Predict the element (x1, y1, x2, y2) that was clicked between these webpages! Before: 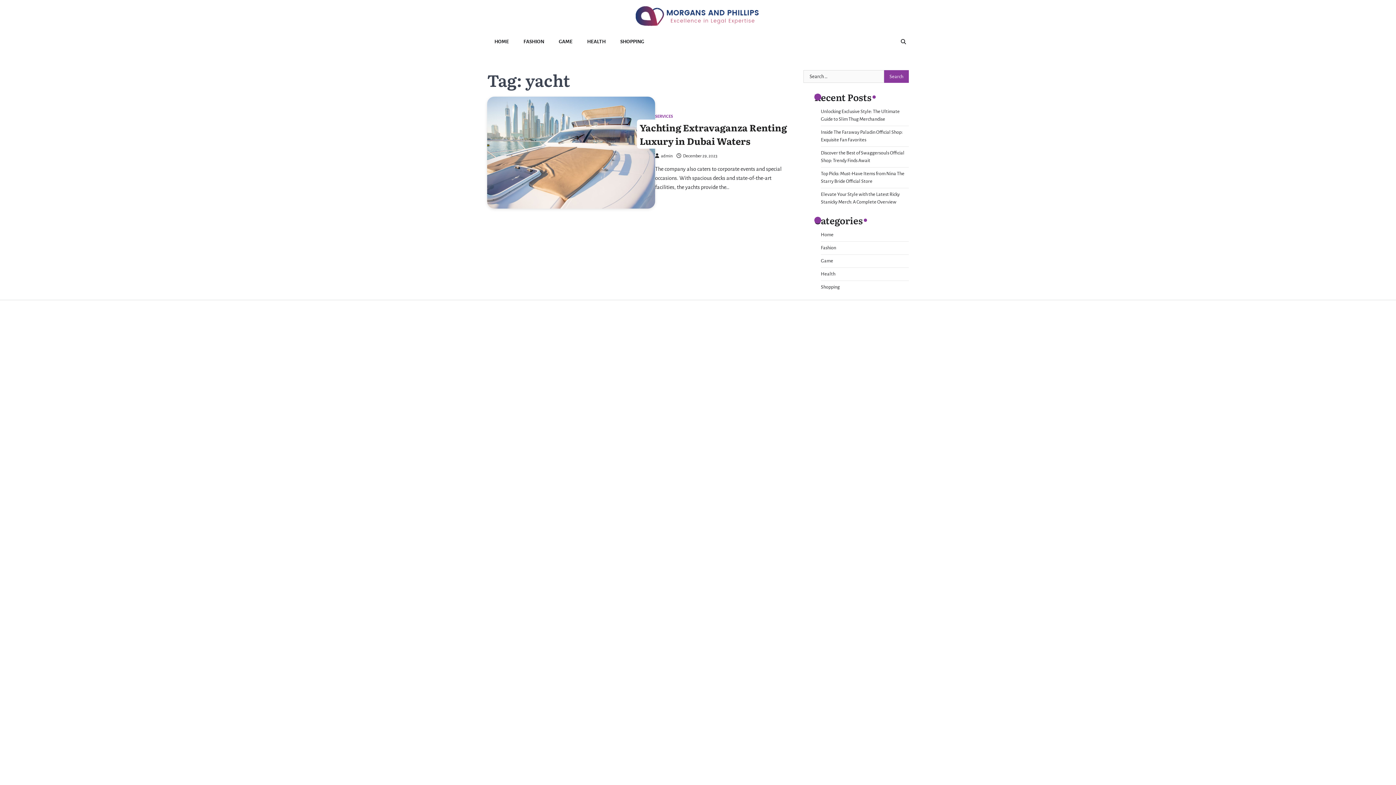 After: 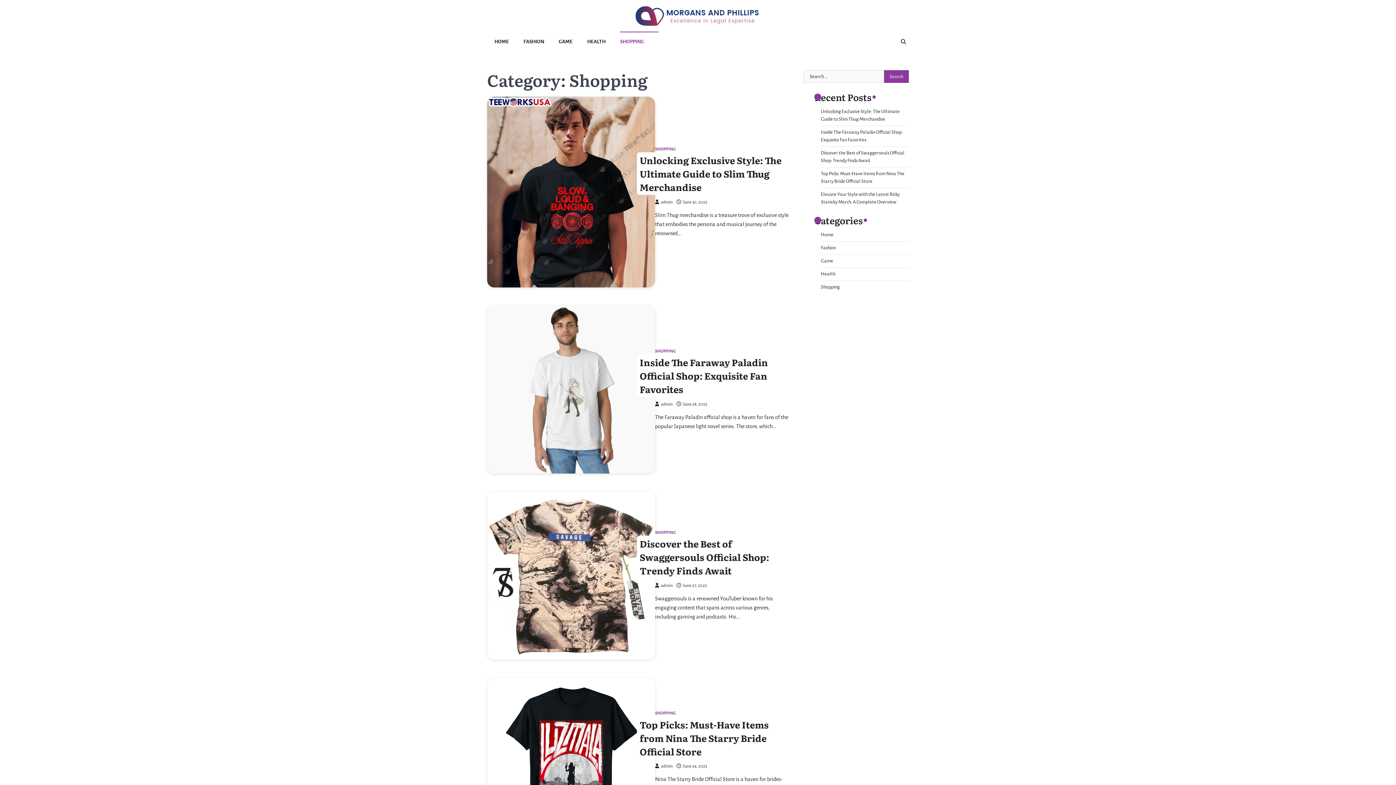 Action: label: Shopping bbox: (821, 284, 840, 289)